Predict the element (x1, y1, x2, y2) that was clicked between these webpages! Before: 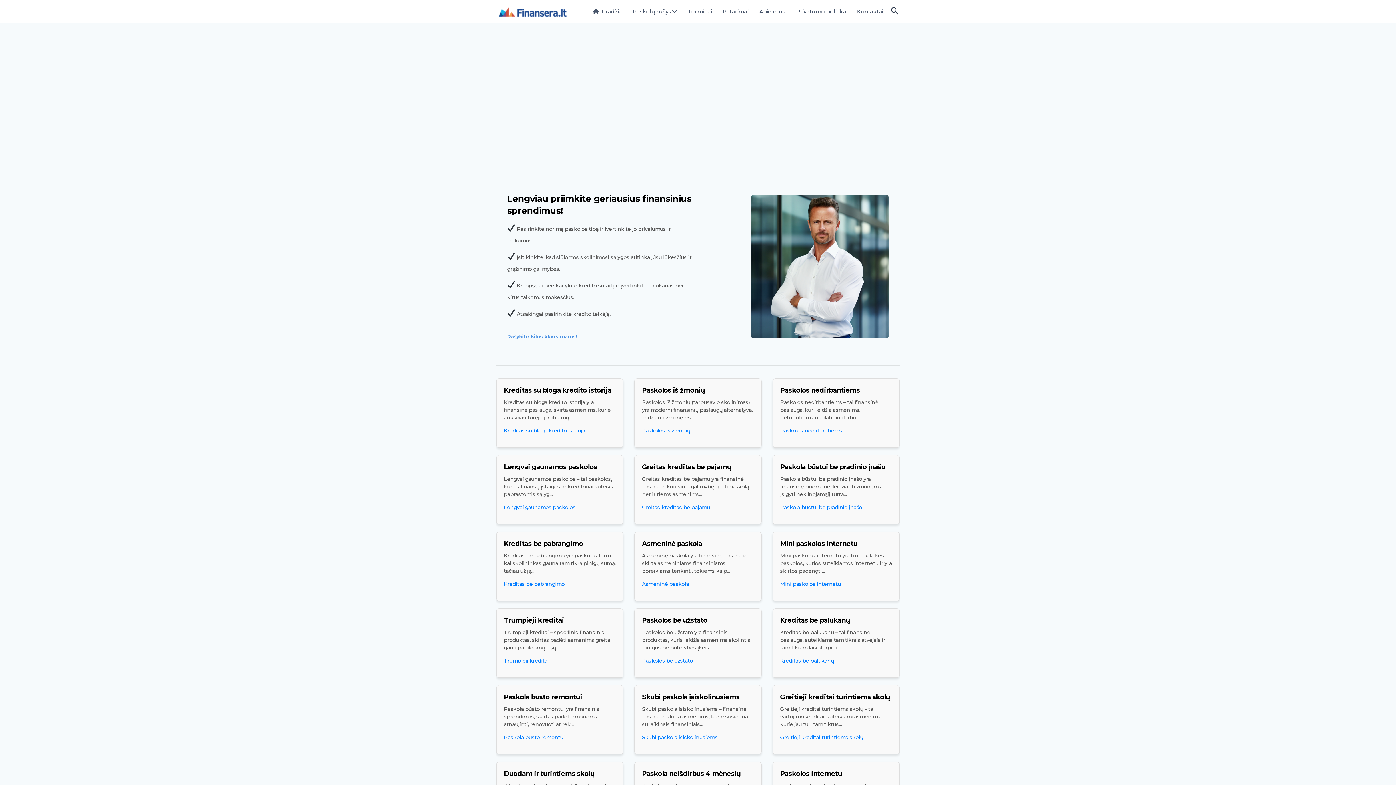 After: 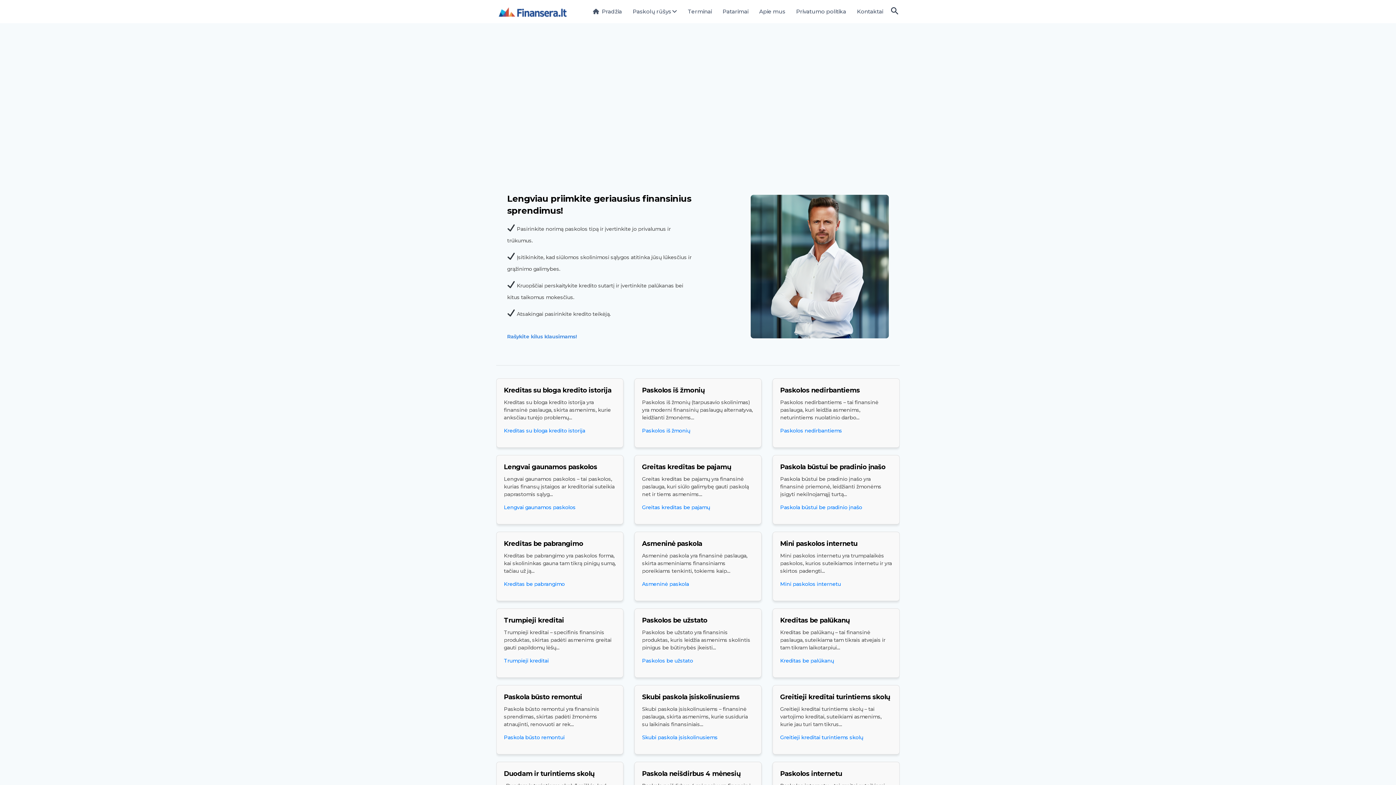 Action: label:  Pradžia bbox: (593, 0, 622, 23)